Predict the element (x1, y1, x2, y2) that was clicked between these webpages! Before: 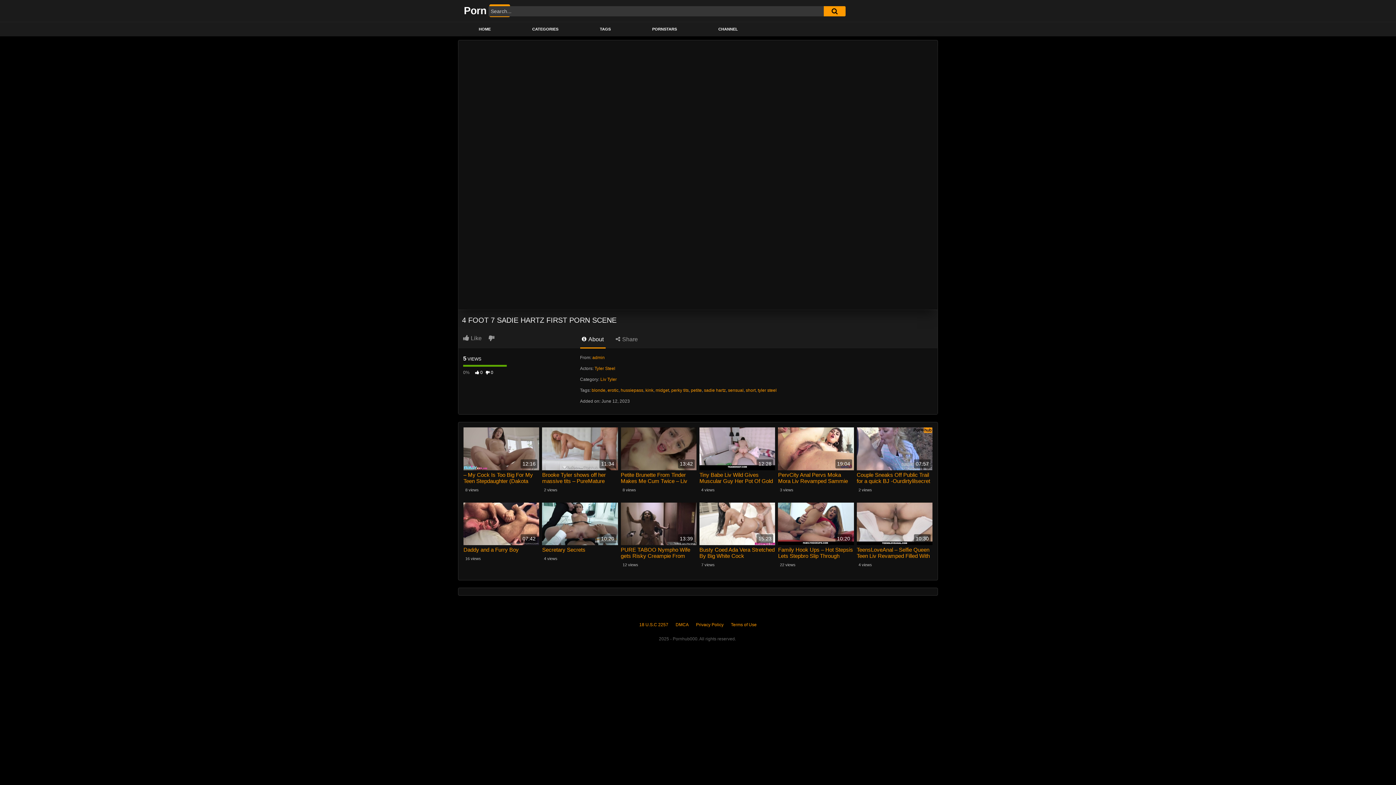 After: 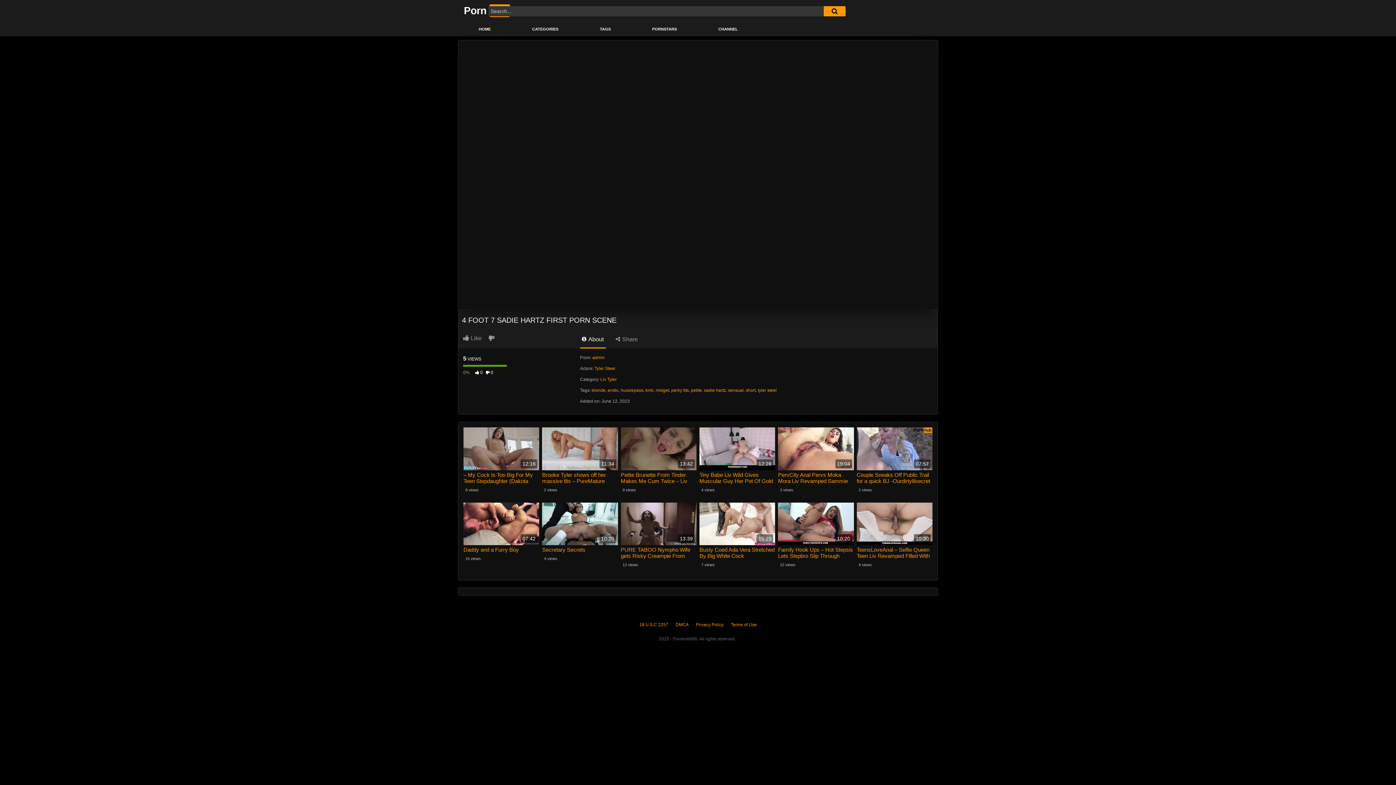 Action: bbox: (580, 334, 605, 348) label:  About